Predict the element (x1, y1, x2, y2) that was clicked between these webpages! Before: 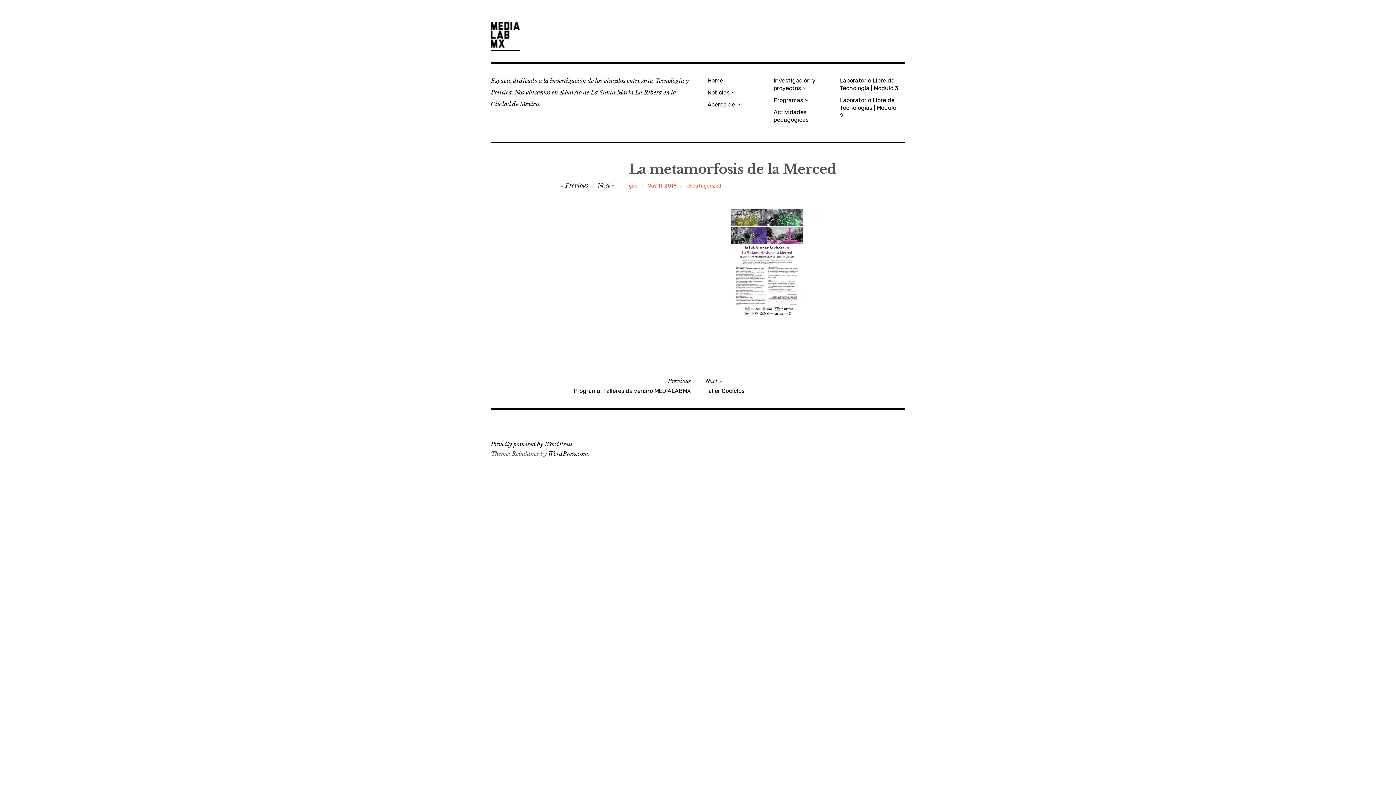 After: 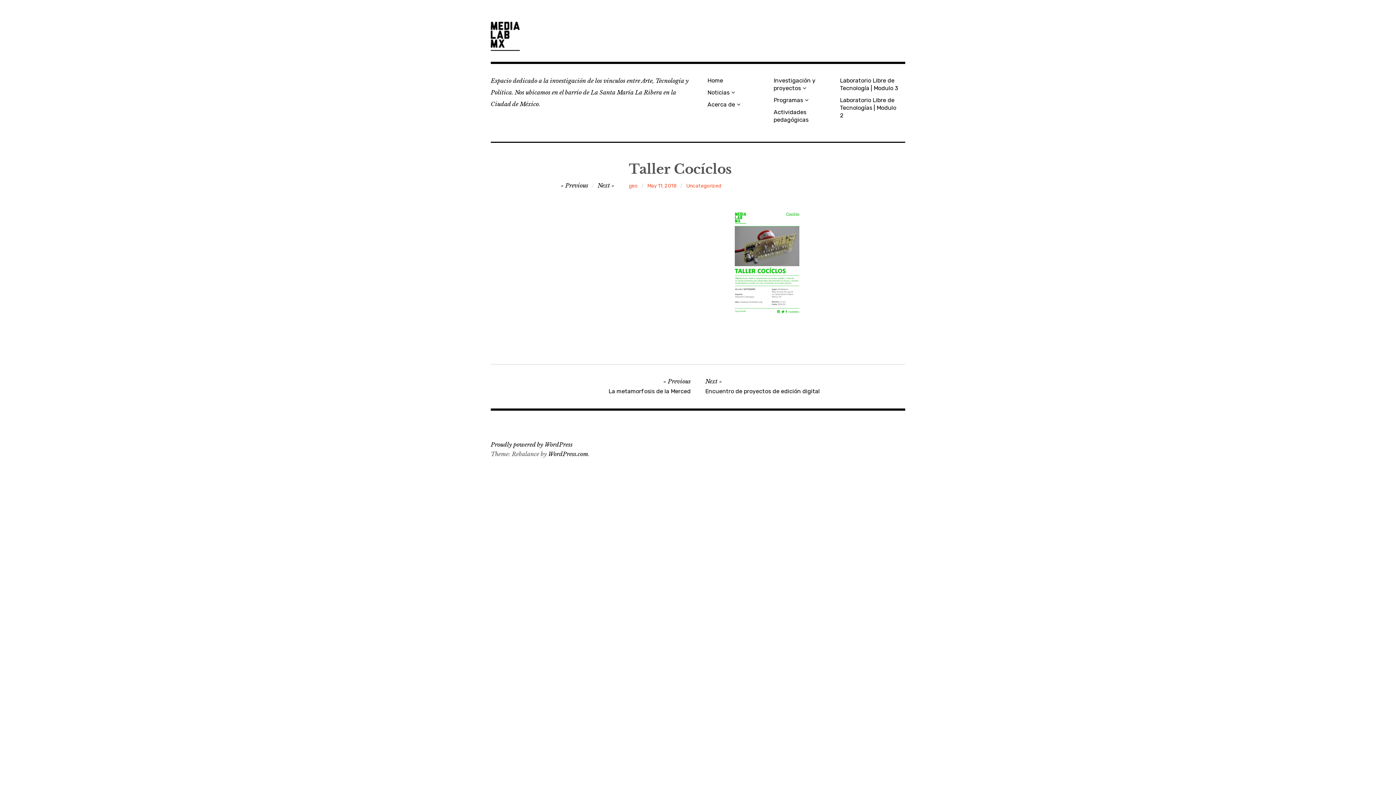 Action: label: Next bbox: (597, 181, 614, 189)